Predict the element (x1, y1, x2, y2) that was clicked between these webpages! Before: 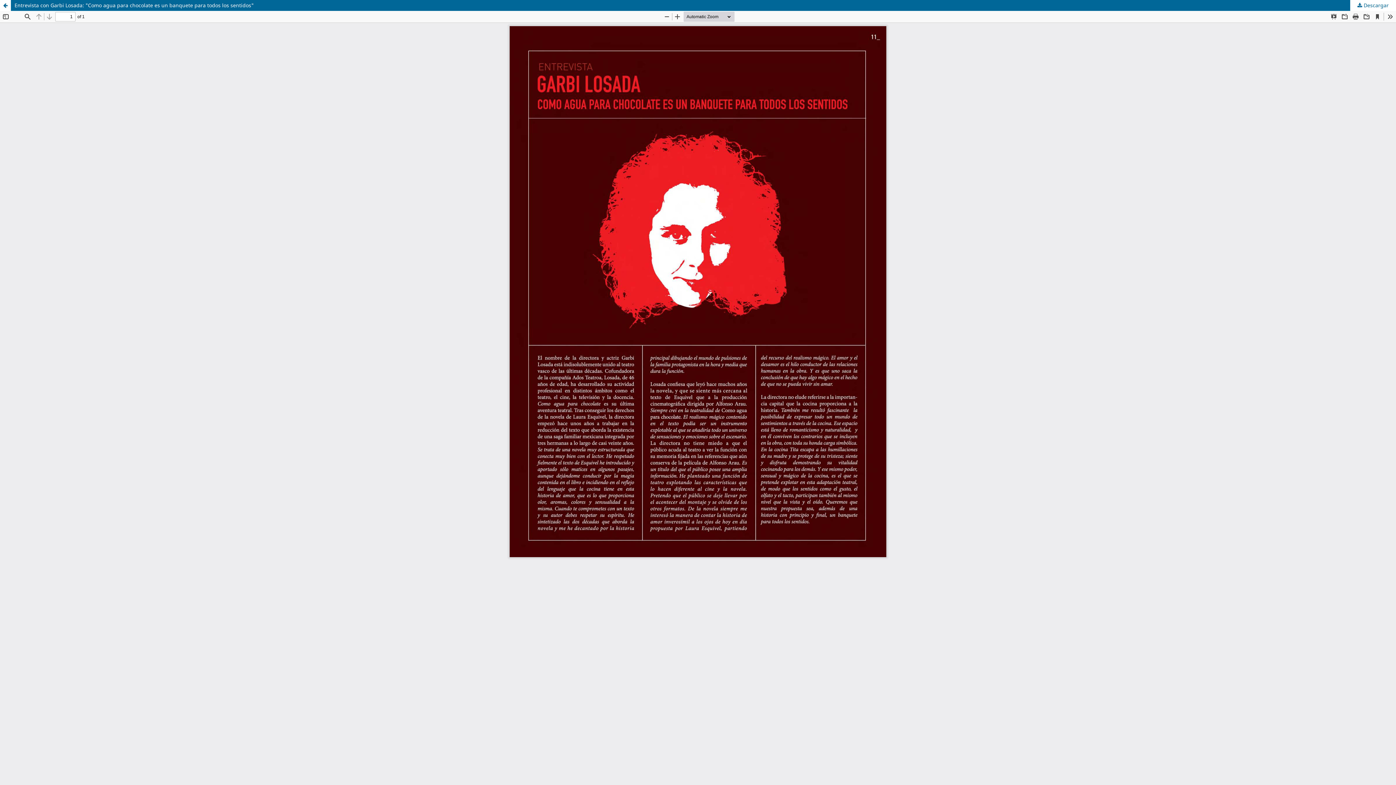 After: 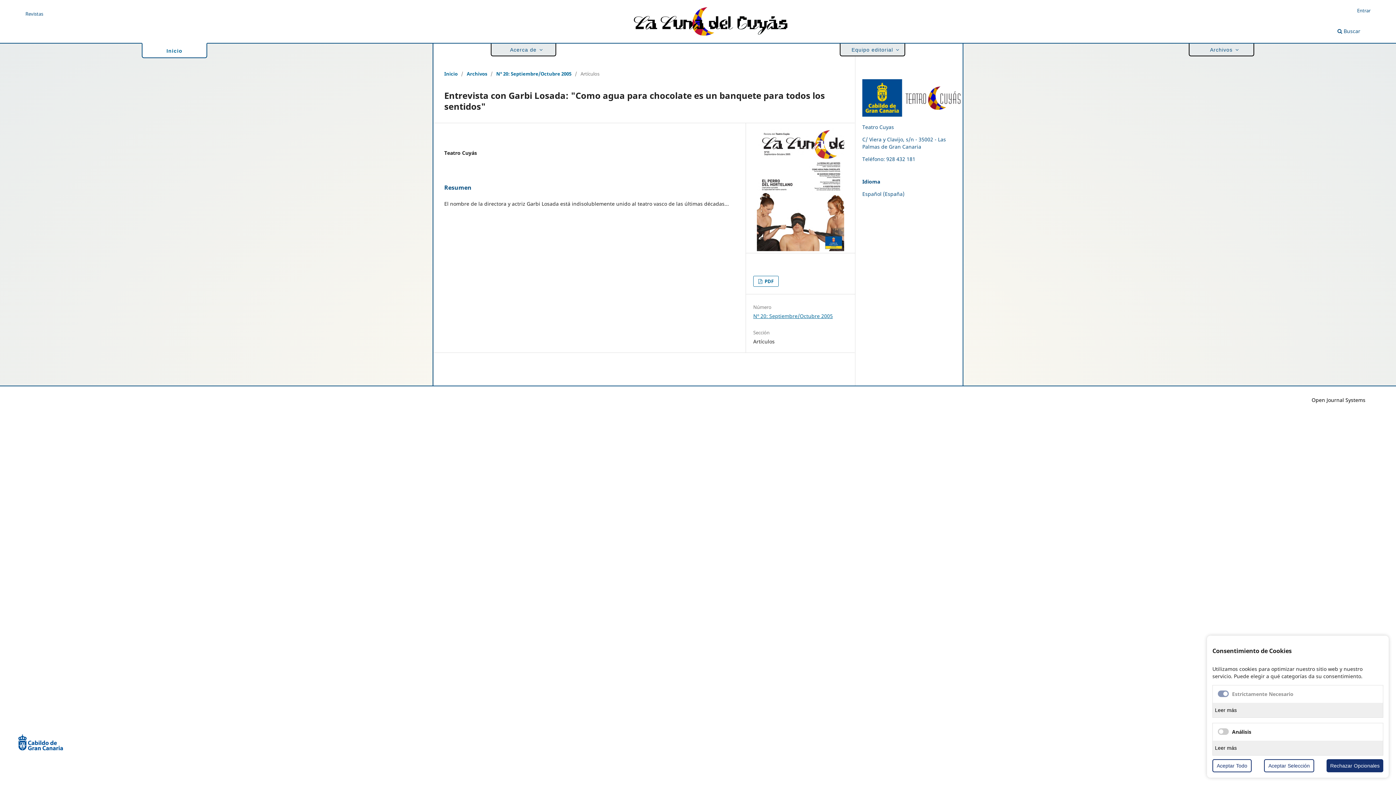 Action: bbox: (0, 0, 1396, 10) label: Entrevista con Garbi Losada: "Como agua para chocolate es un banquete para todos los sentidos"